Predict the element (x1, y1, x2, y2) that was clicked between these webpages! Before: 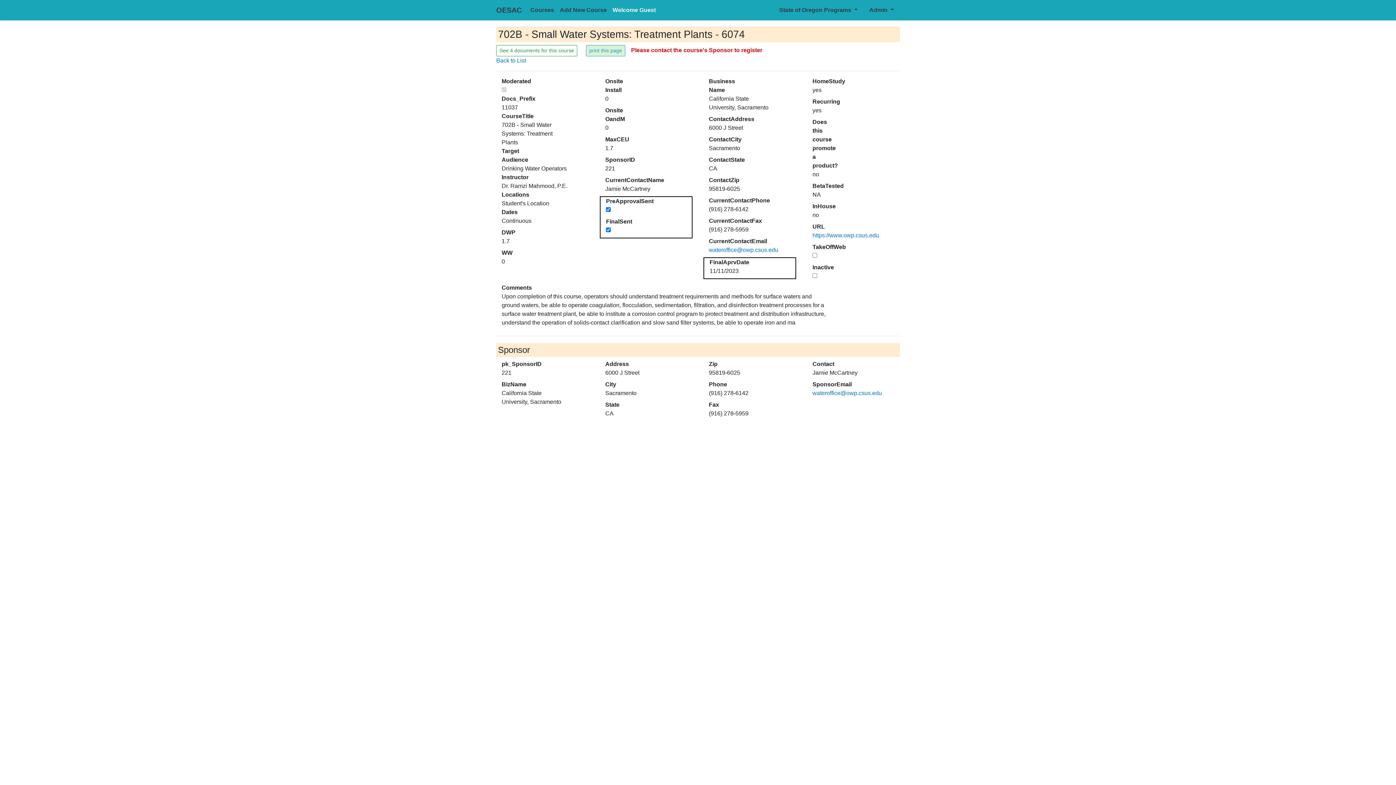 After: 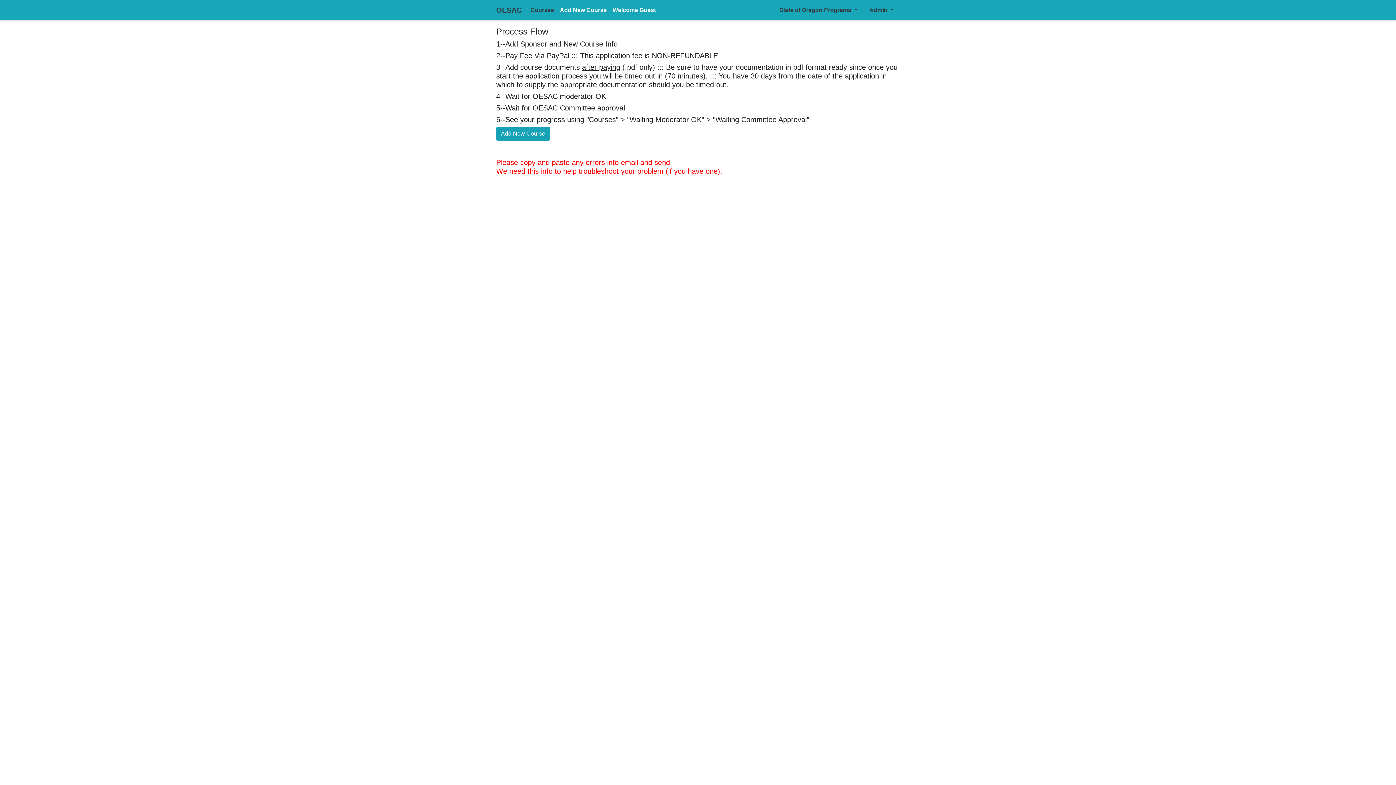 Action: bbox: (557, 2, 609, 17) label: Add New Course